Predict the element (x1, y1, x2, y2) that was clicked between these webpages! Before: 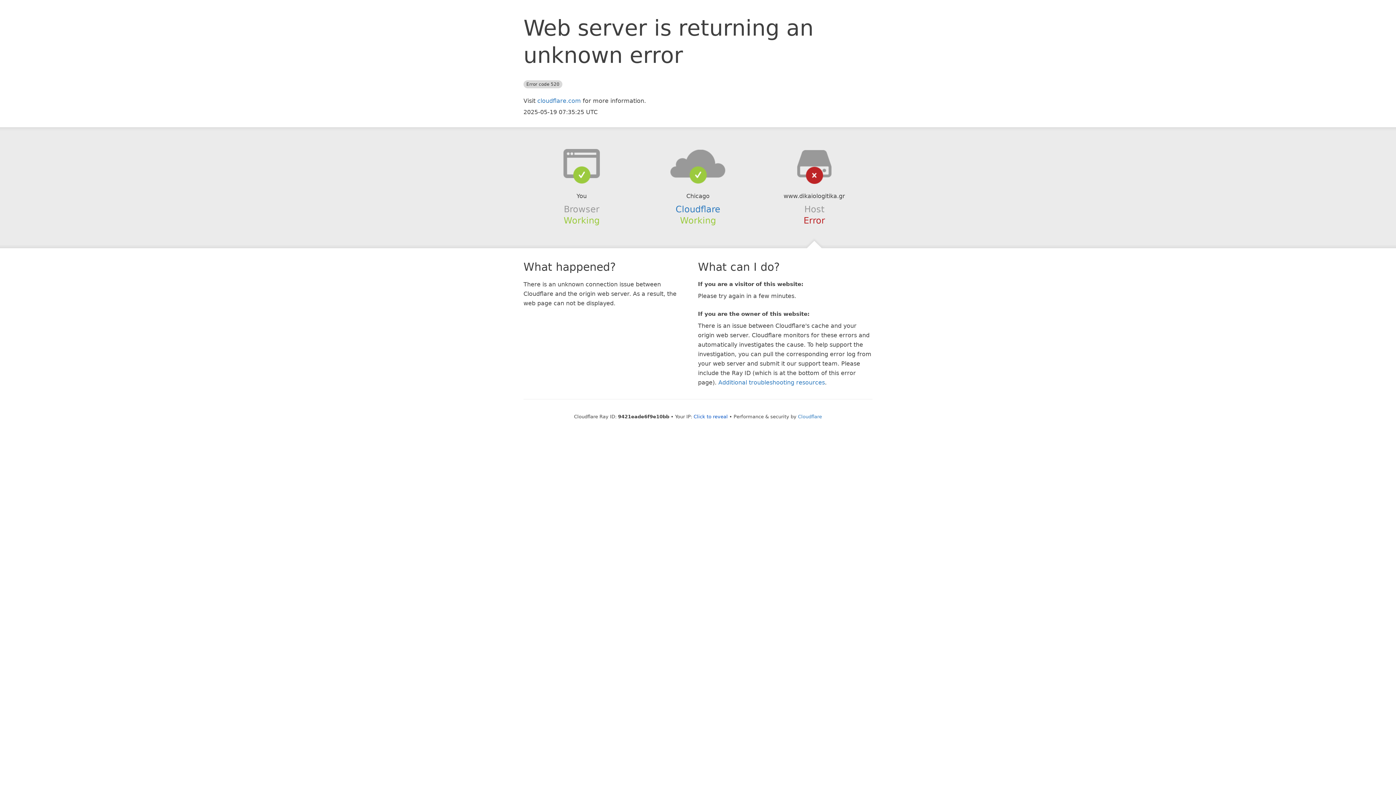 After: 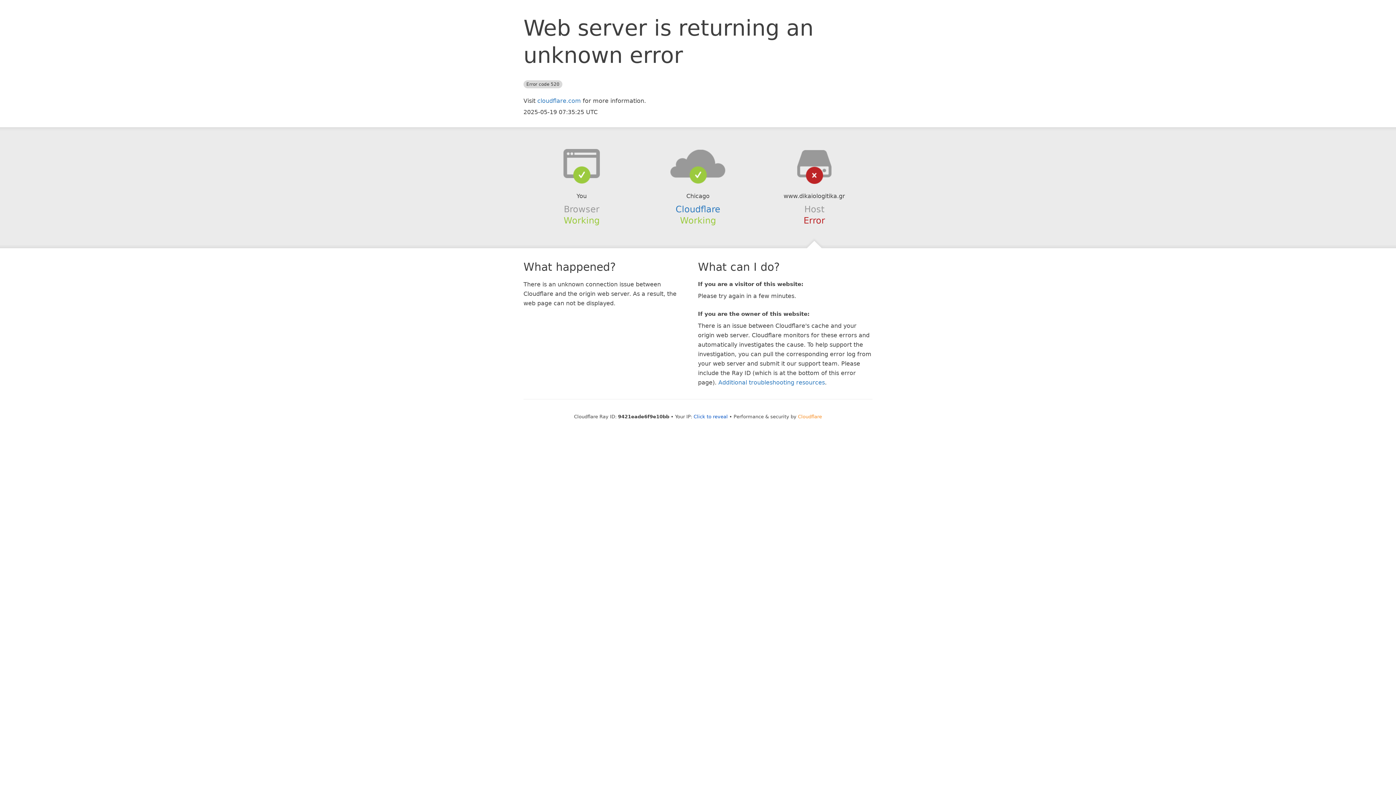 Action: bbox: (798, 414, 822, 419) label: Cloudflare